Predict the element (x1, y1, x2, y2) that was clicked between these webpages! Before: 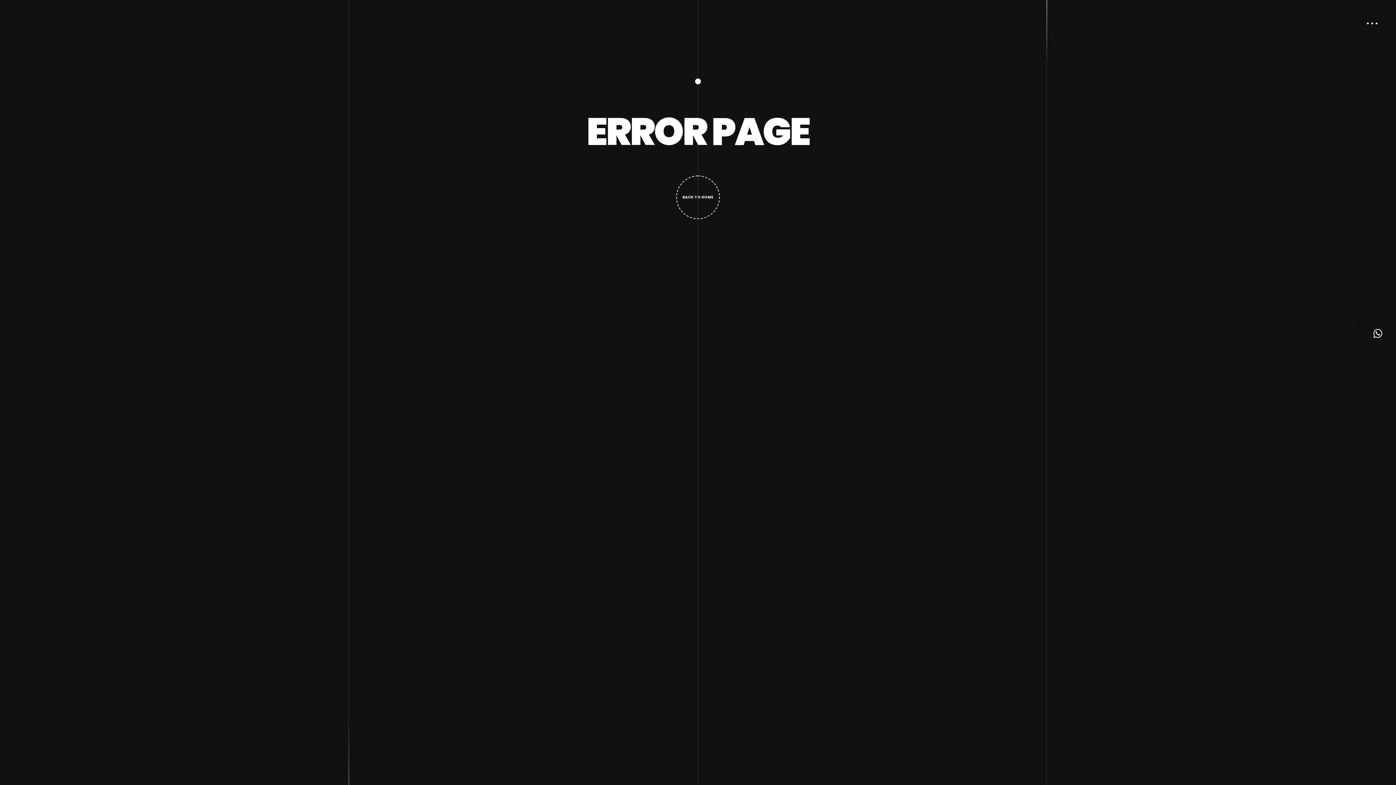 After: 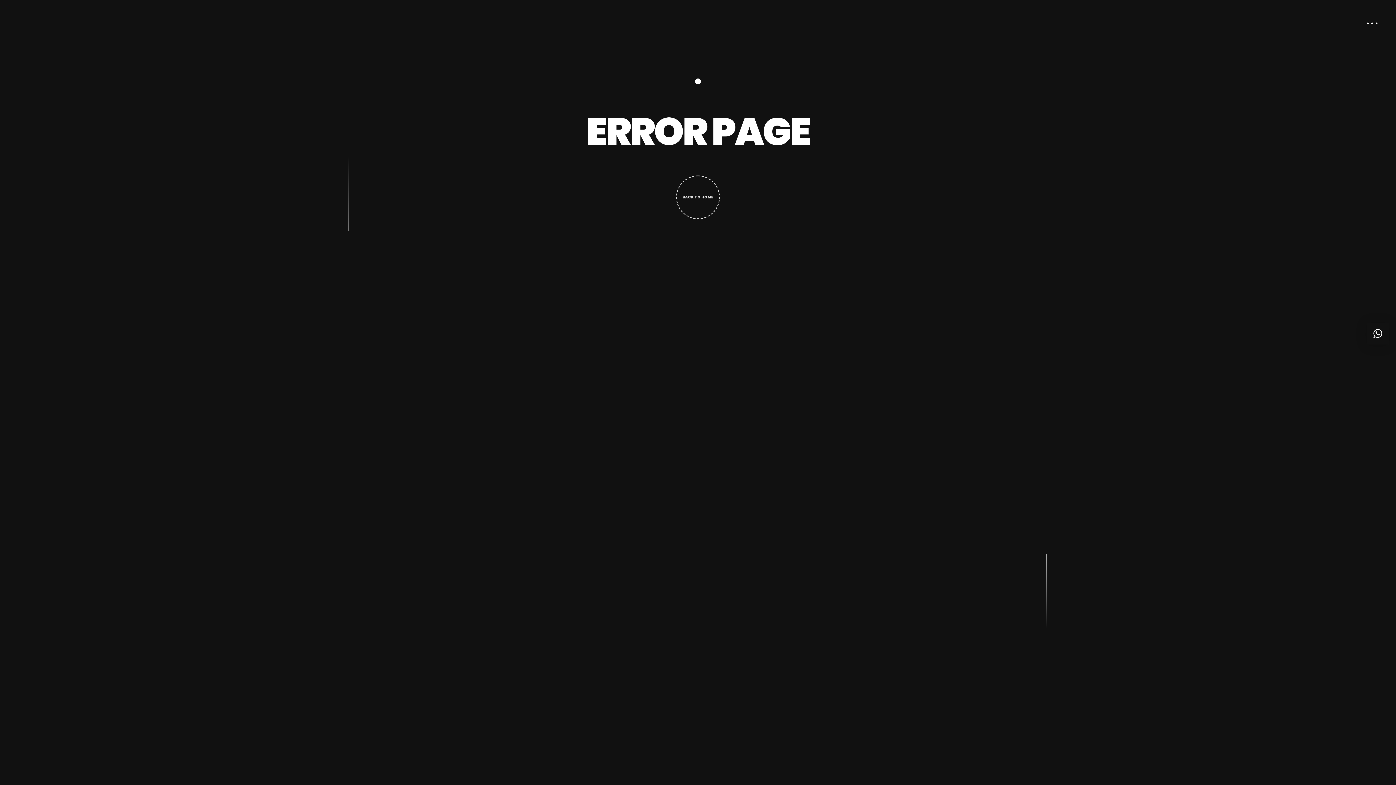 Action: label: × bbox: (1367, 322, 1389, 344)